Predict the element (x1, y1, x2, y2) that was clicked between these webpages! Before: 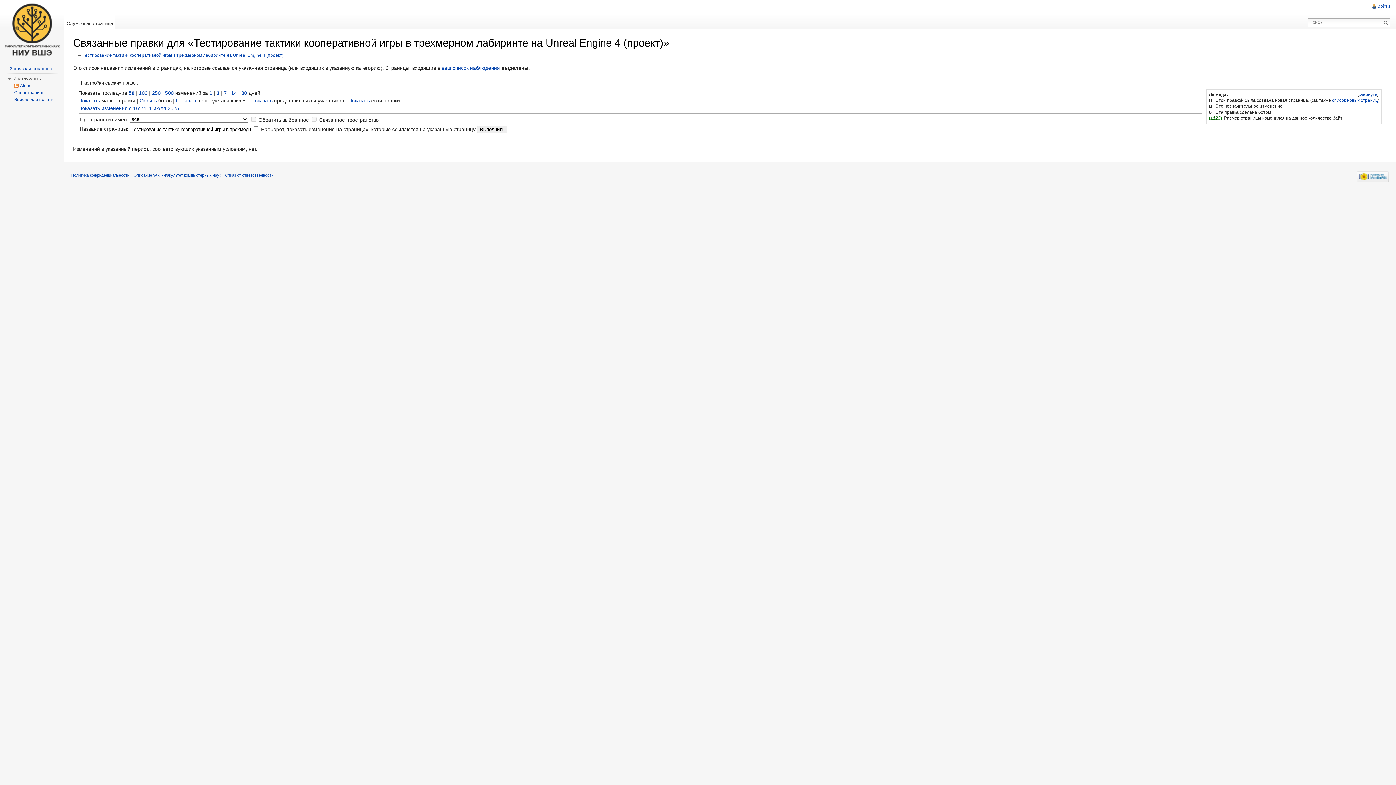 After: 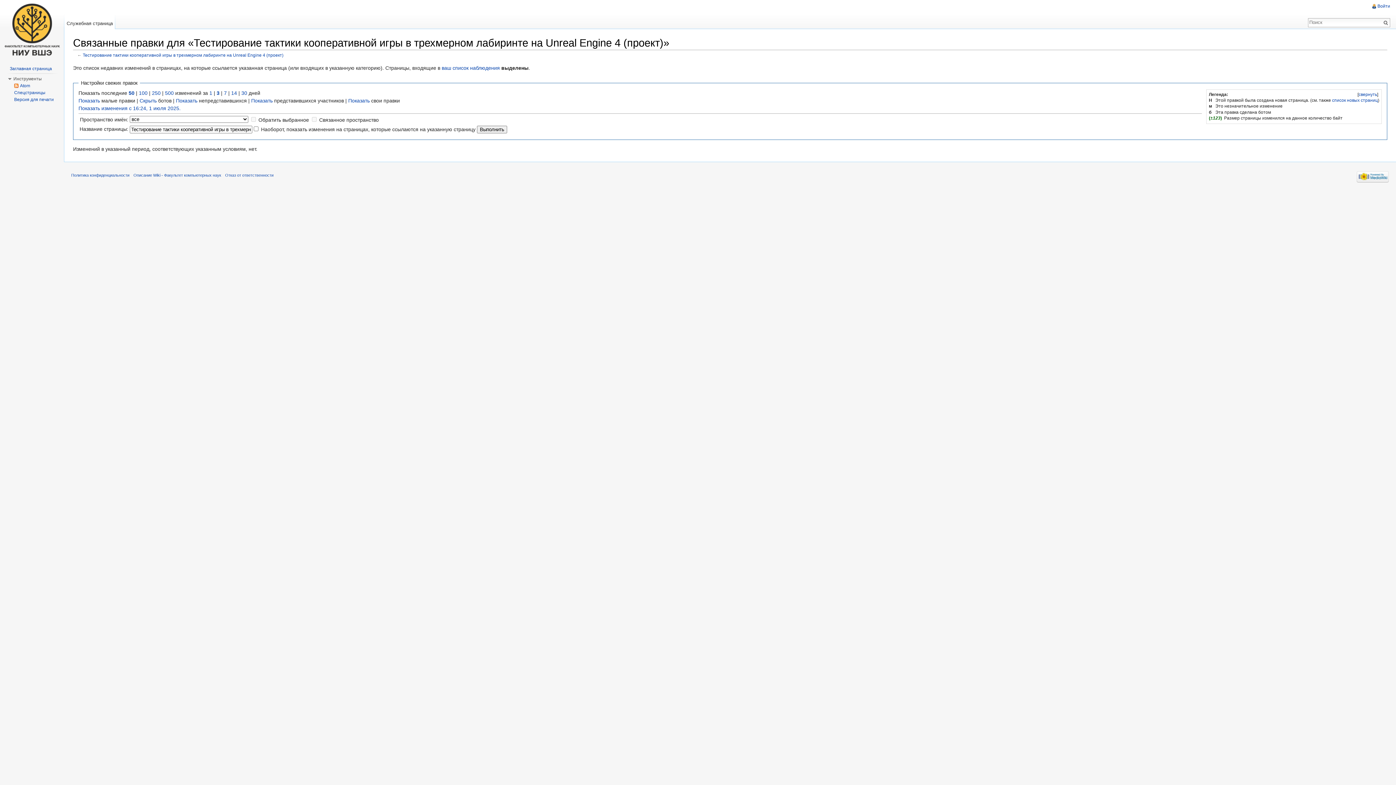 Action: label: 50 bbox: (128, 90, 134, 95)